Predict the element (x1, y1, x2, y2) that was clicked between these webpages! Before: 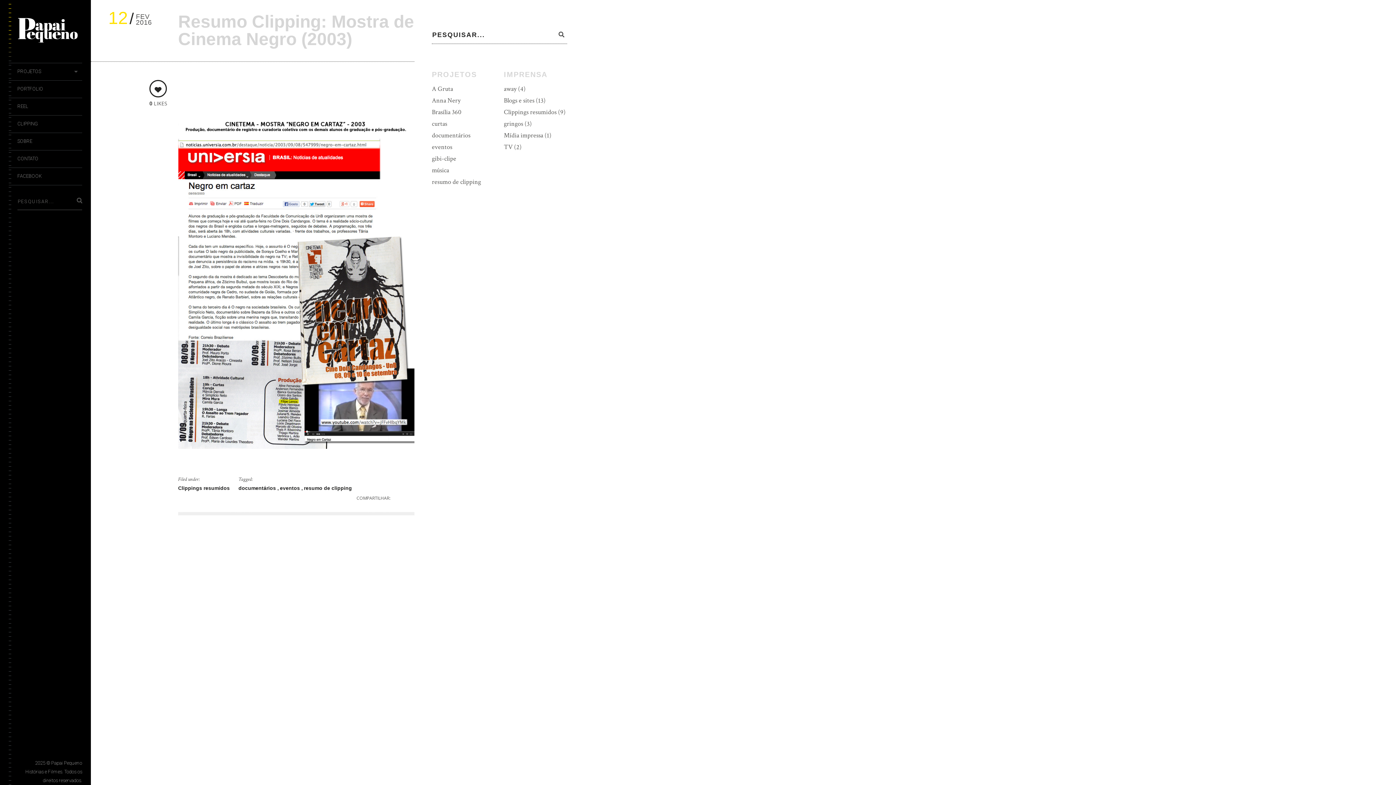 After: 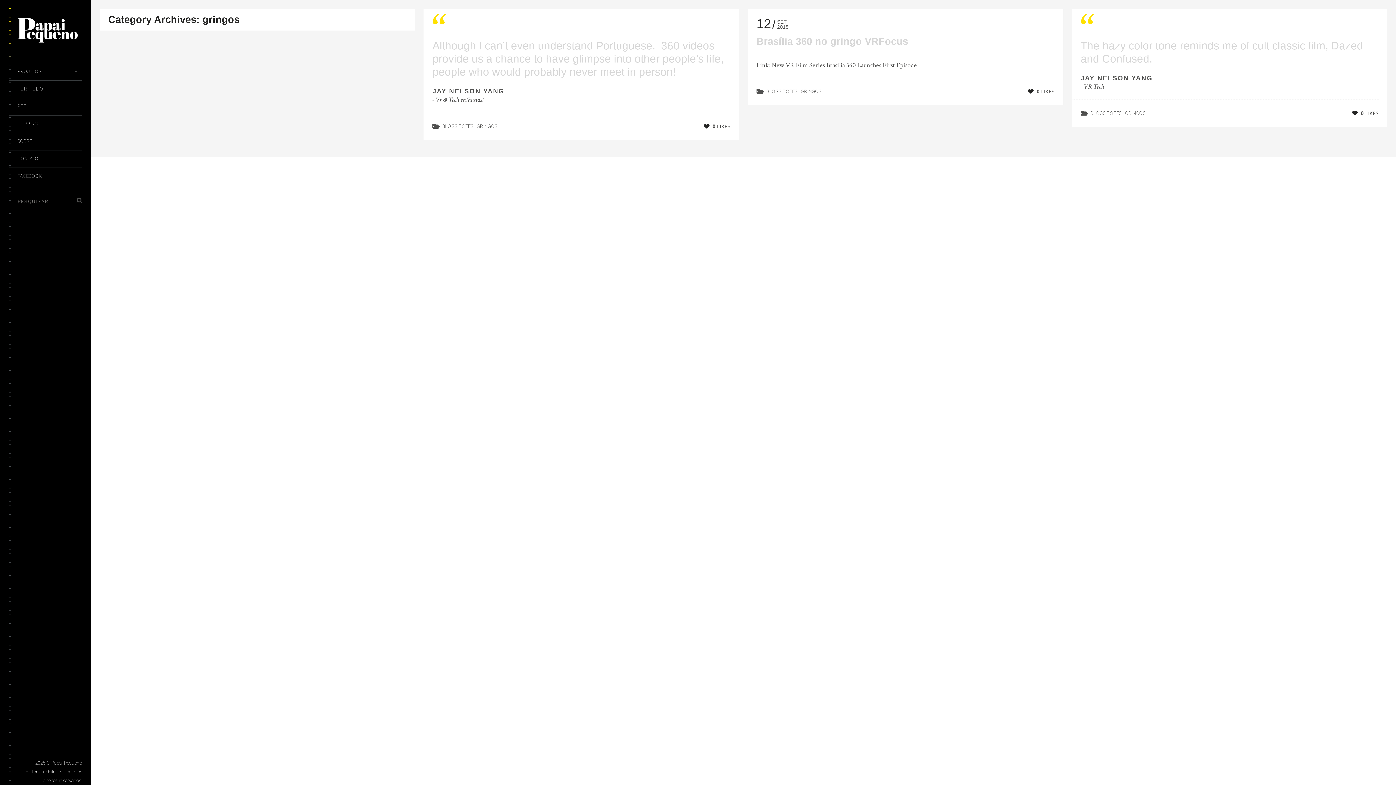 Action: bbox: (503, 118, 523, 129) label: gringos